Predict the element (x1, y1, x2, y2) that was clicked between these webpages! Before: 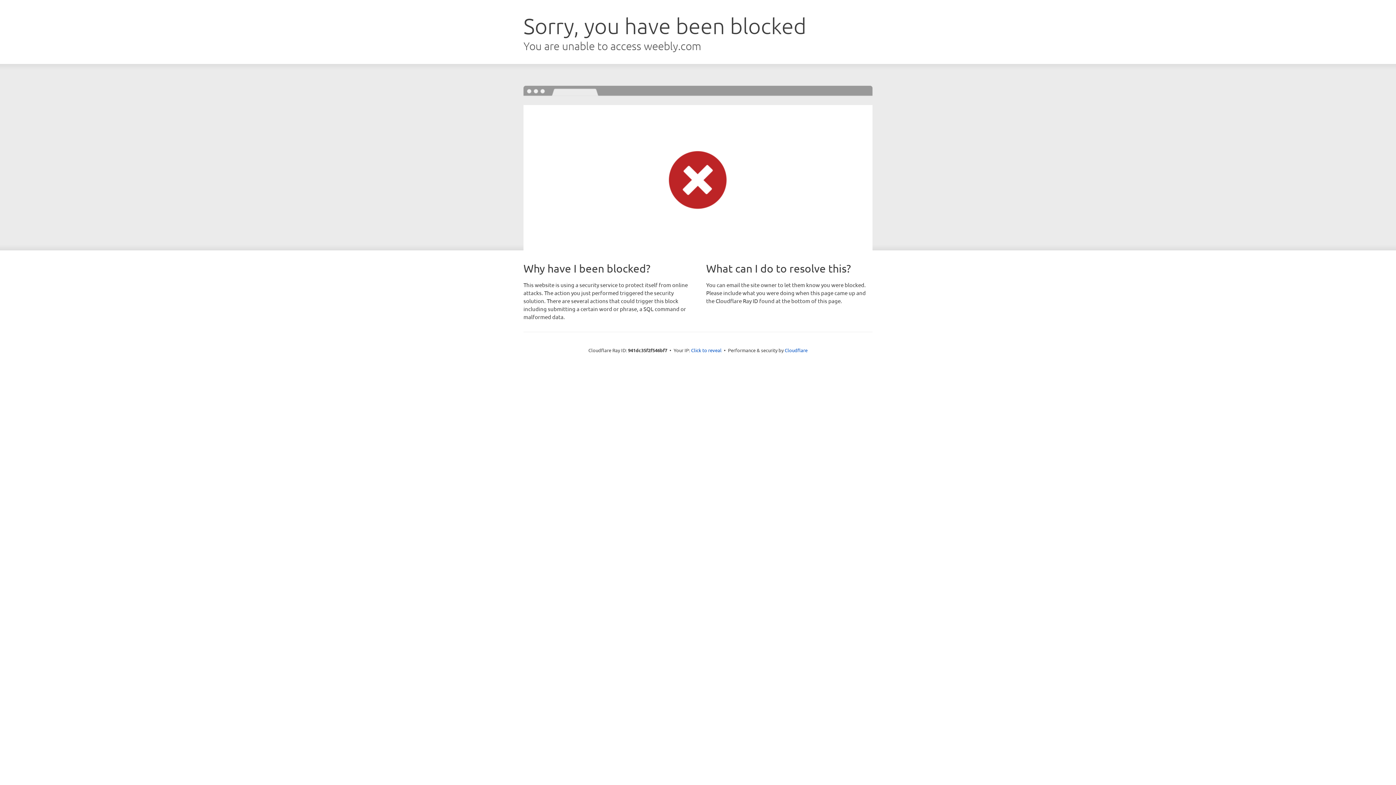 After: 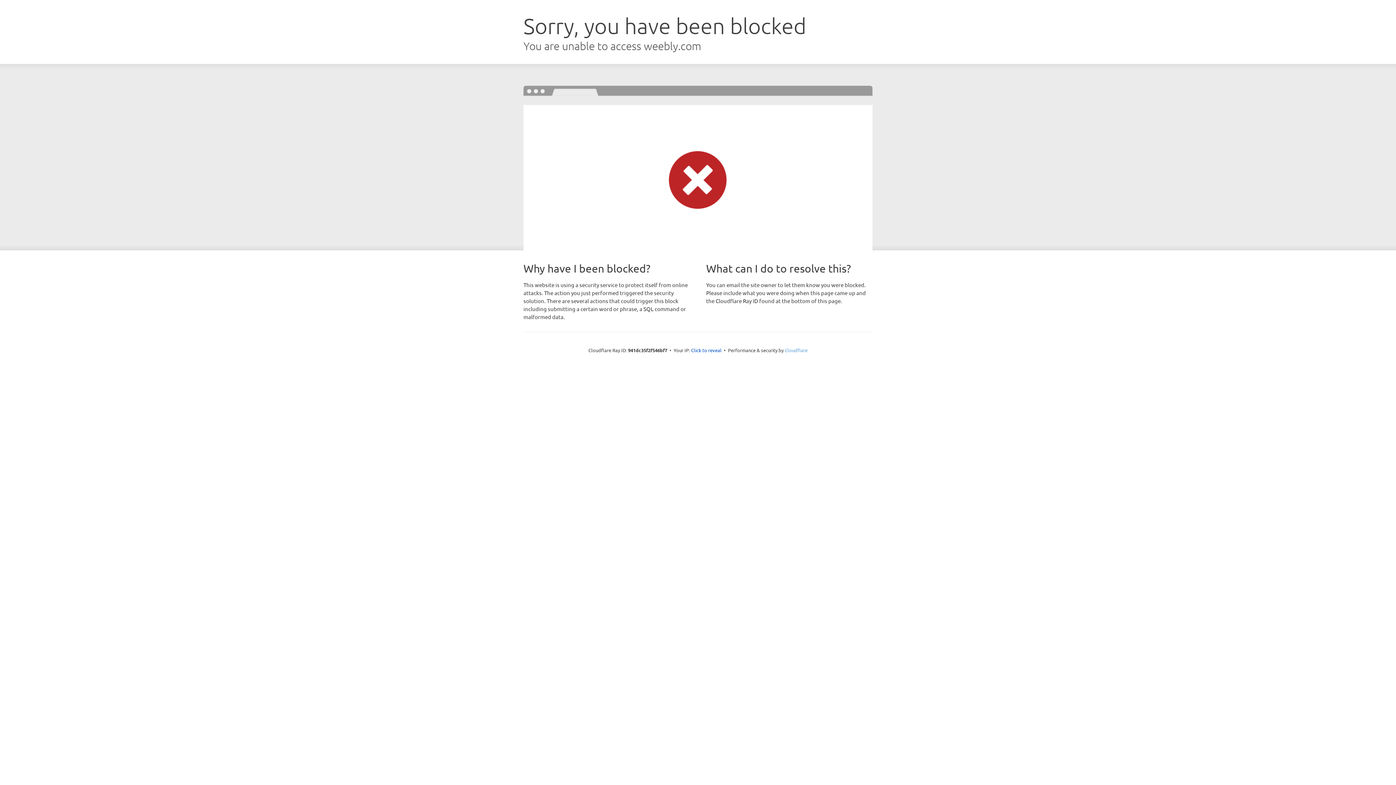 Action: bbox: (784, 347, 807, 353) label: Cloudflare